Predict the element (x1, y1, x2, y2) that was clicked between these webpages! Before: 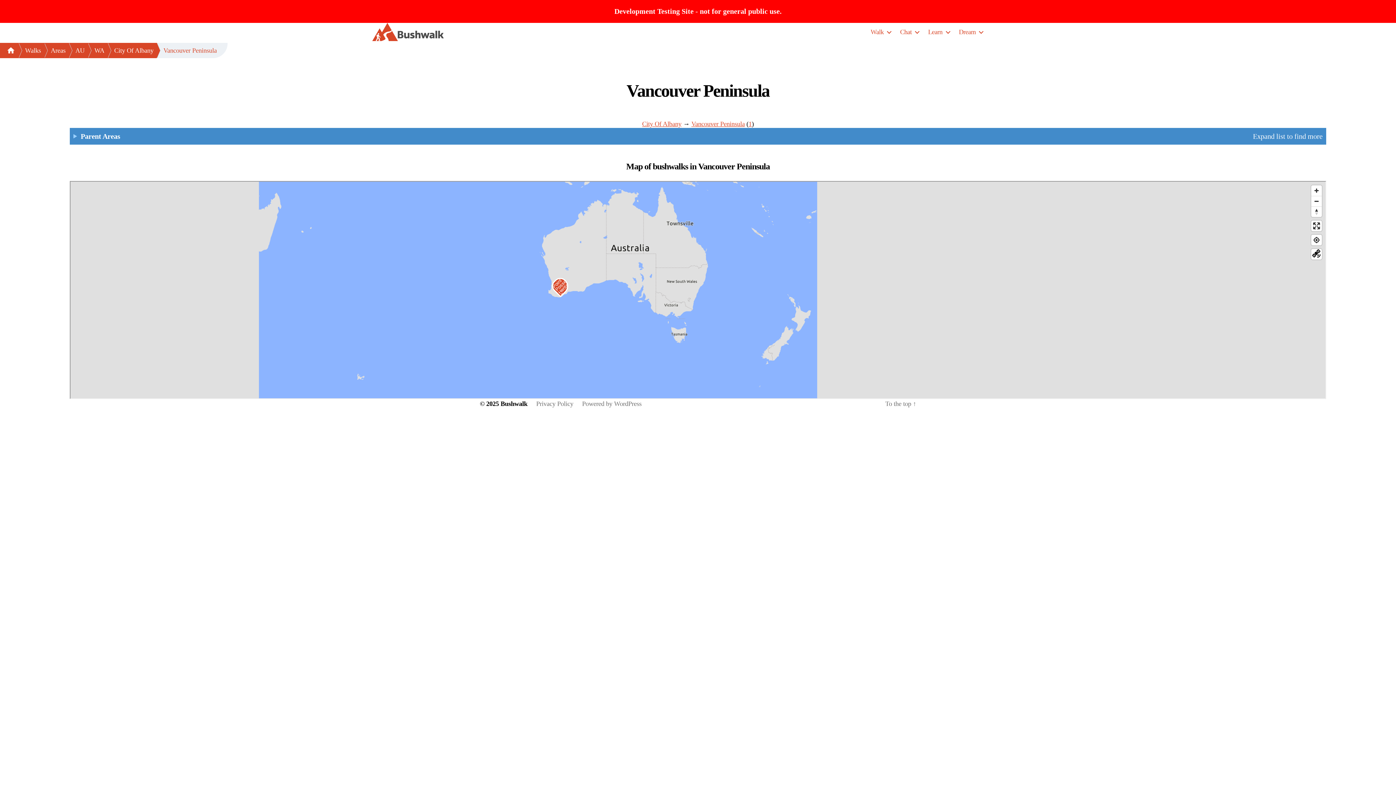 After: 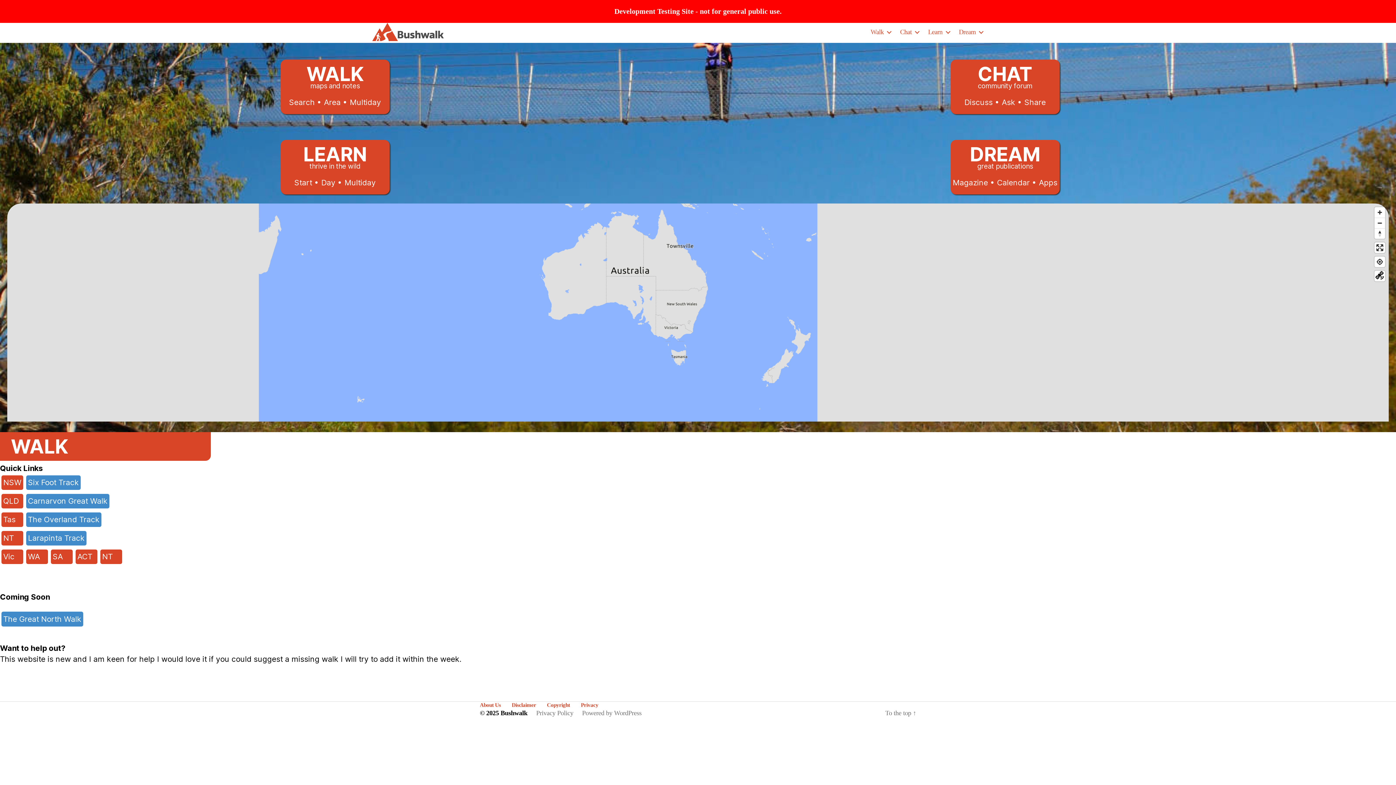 Action: bbox: (372, 22, 444, 41)